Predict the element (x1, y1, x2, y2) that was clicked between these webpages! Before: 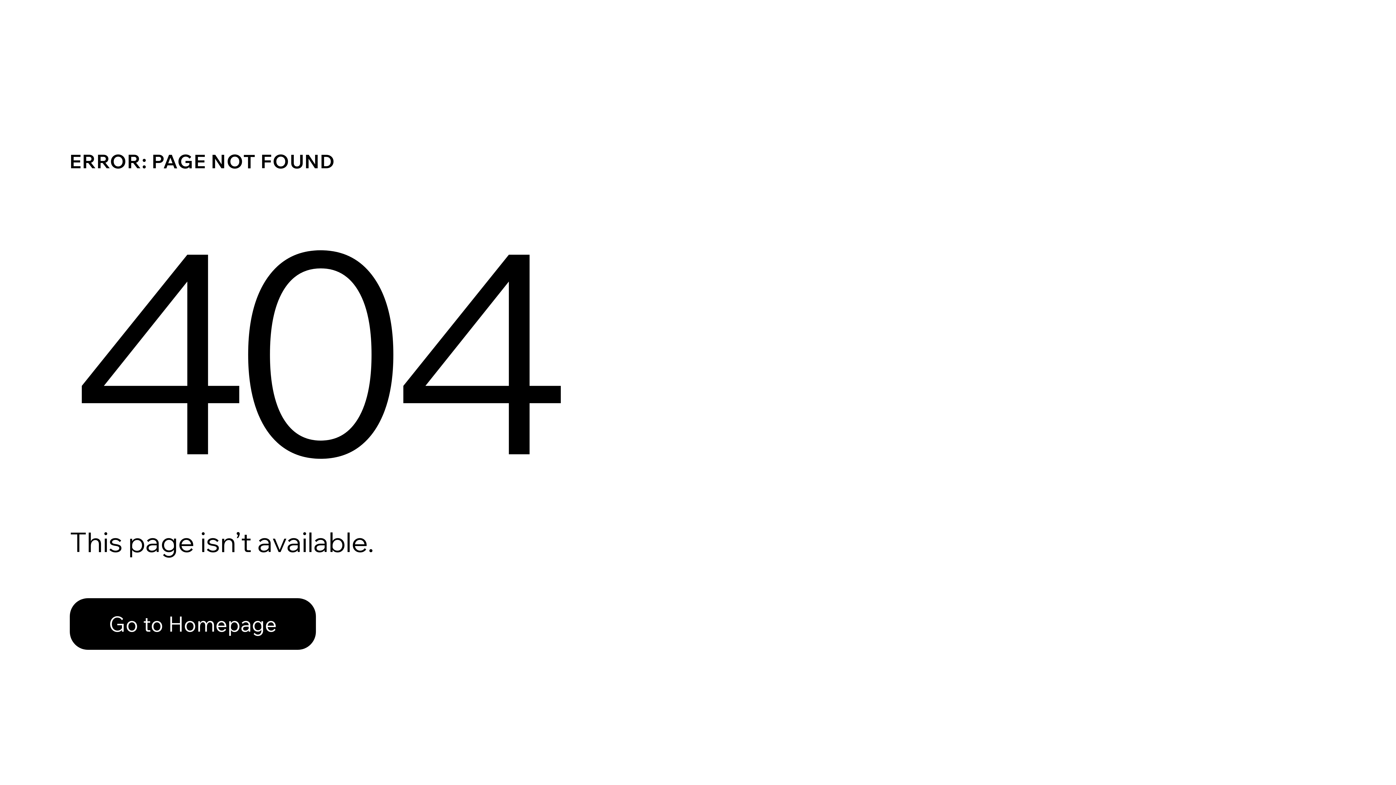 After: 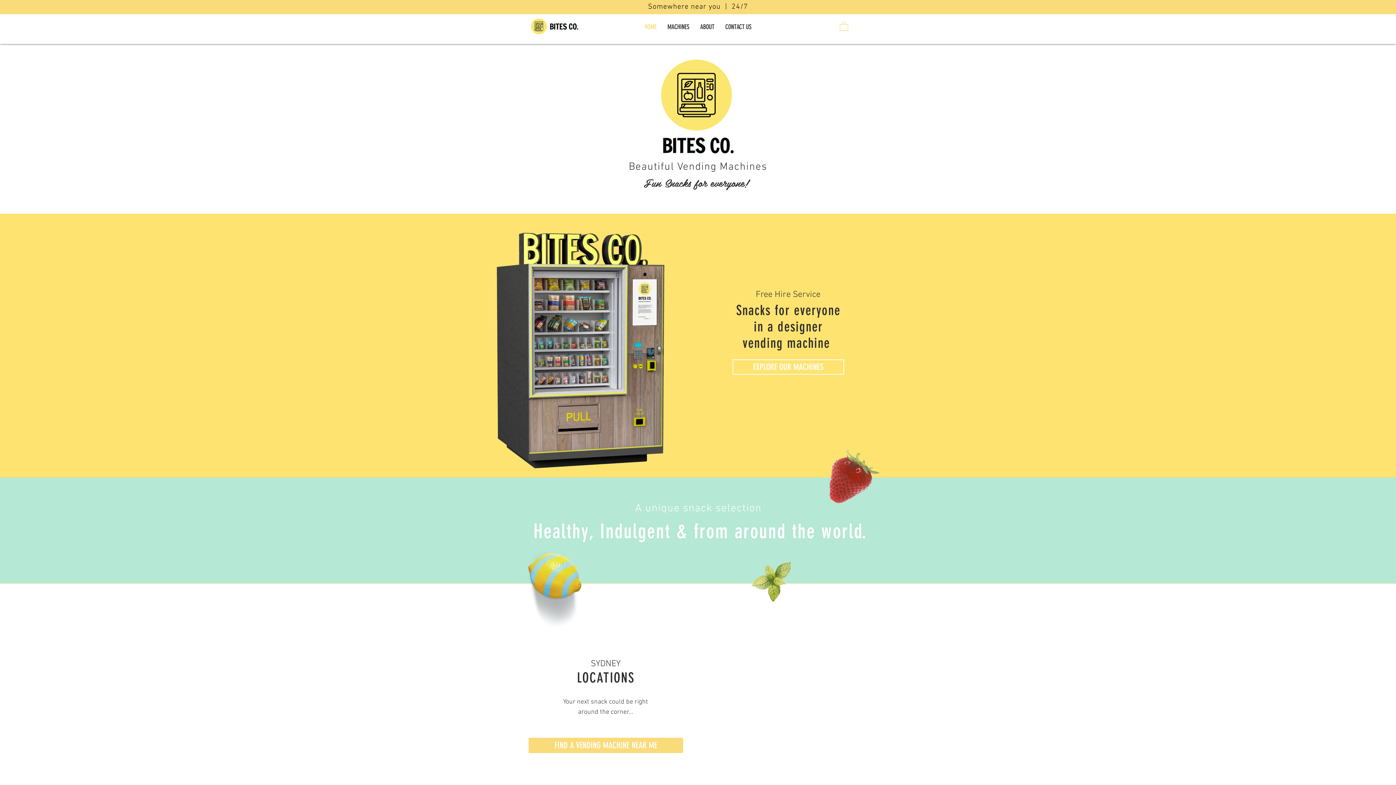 Action: label: Go to Homepage bbox: (69, 598, 316, 650)